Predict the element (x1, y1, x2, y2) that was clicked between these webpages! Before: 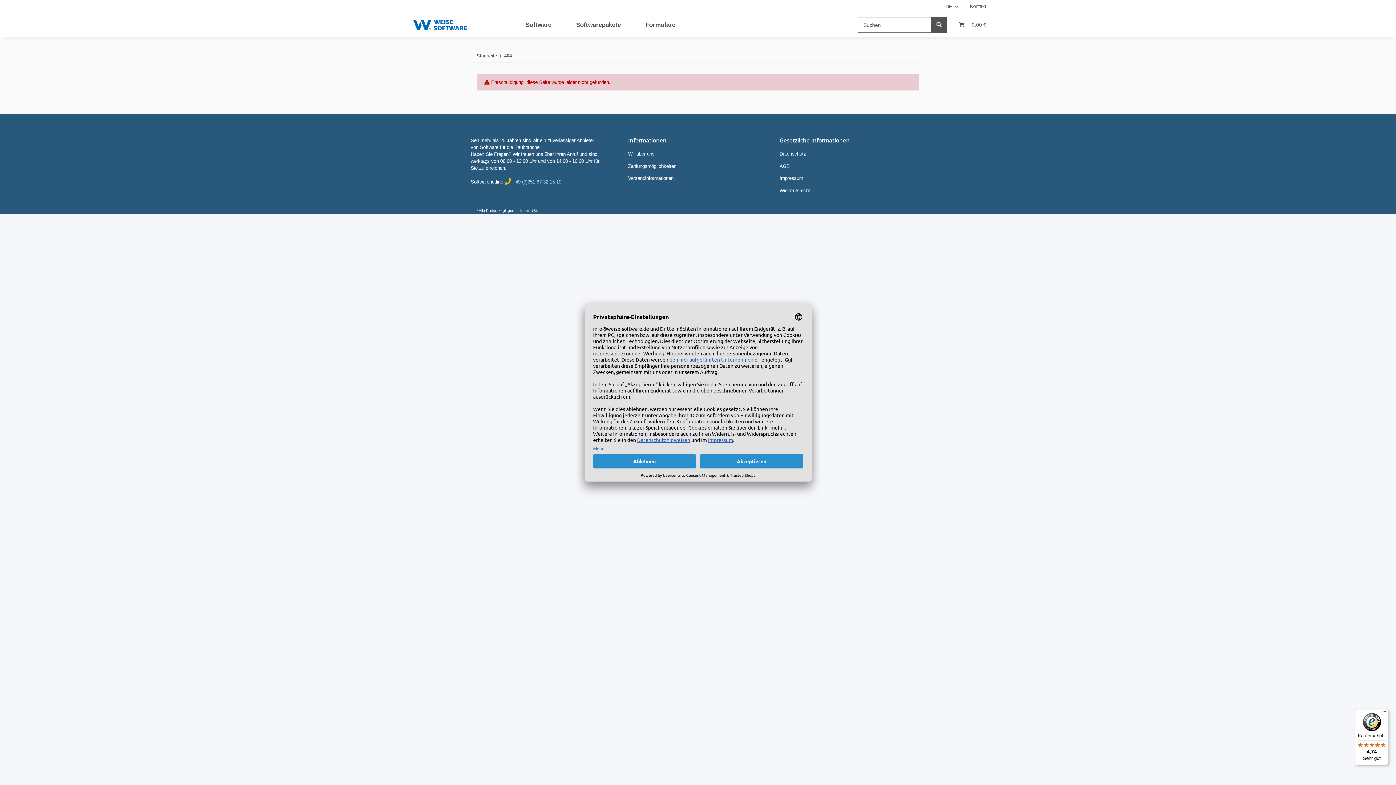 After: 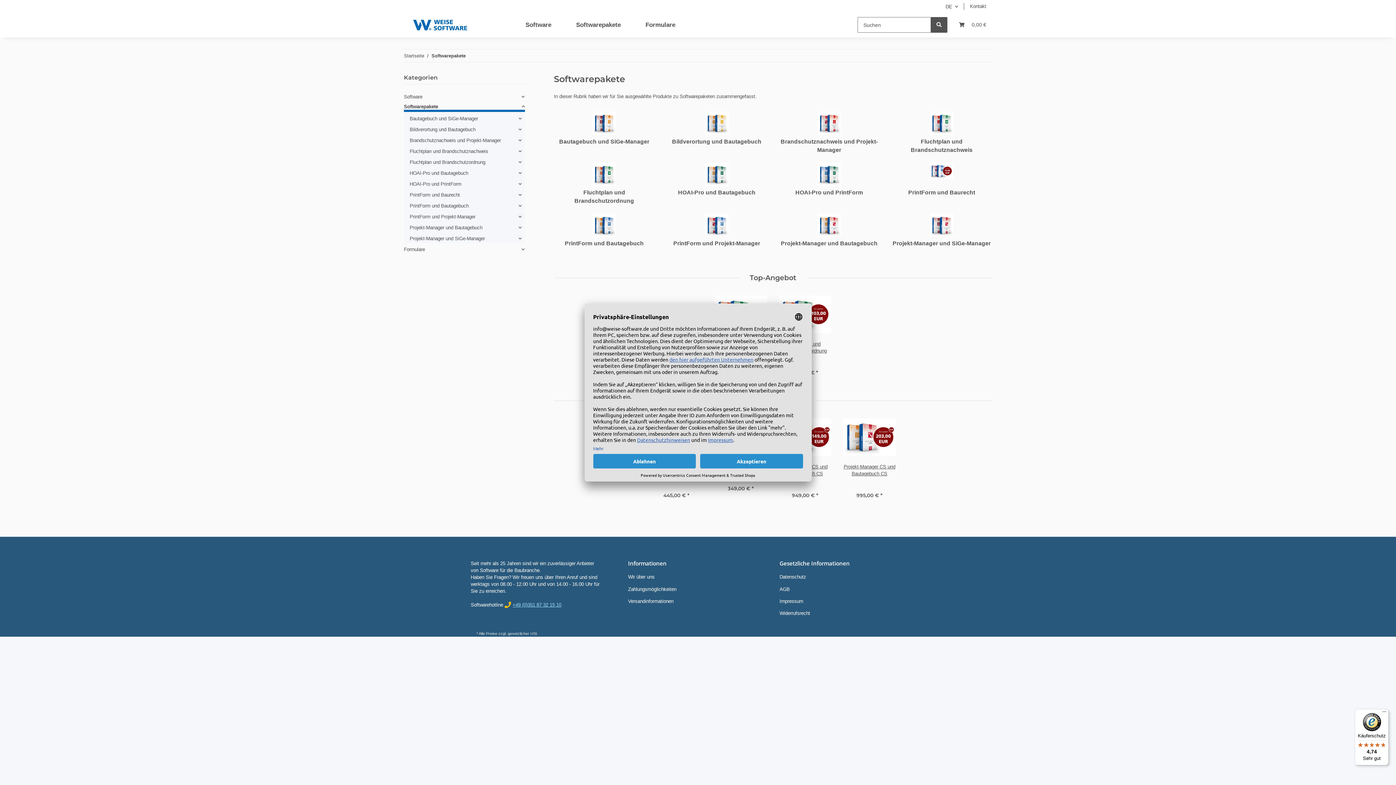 Action: bbox: (576, 21, 620, 28) label: Softwarepakete